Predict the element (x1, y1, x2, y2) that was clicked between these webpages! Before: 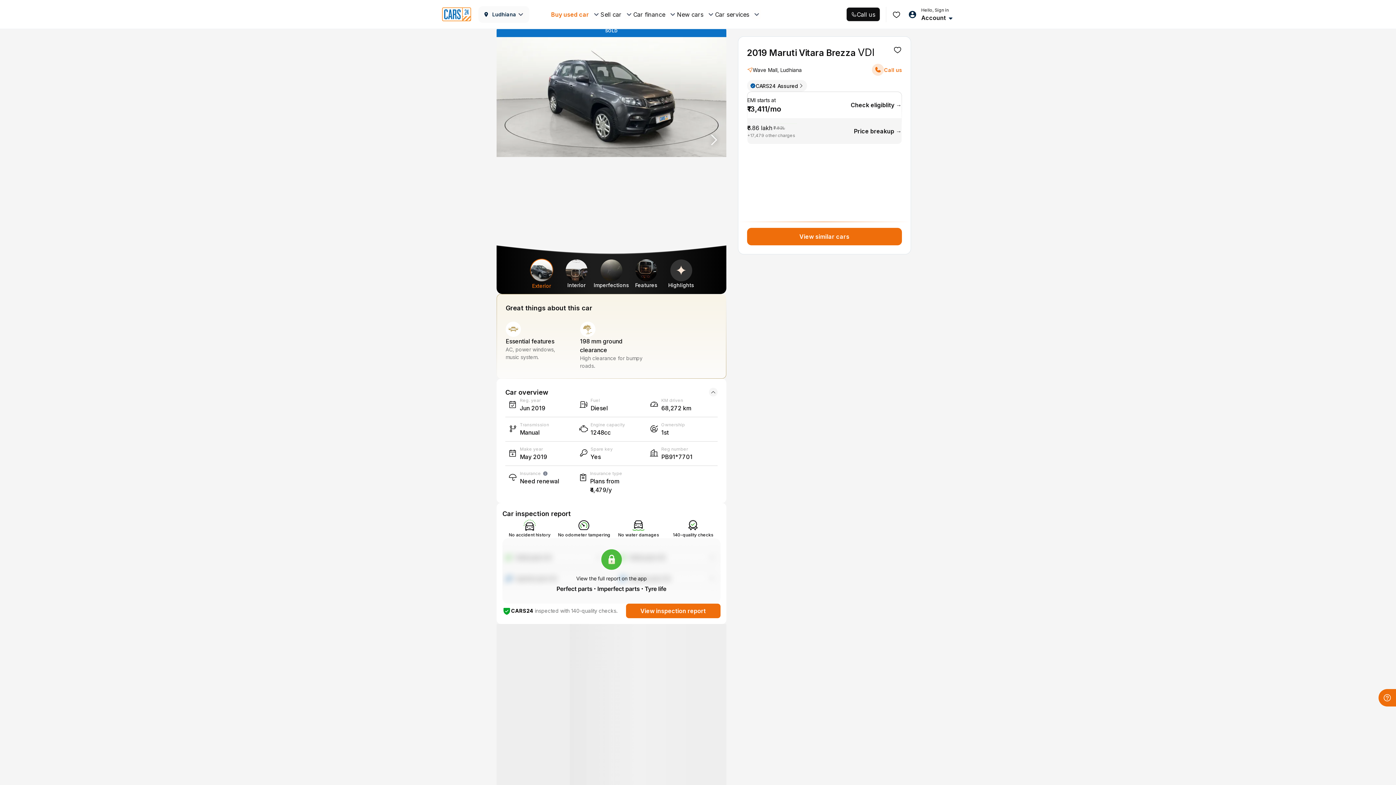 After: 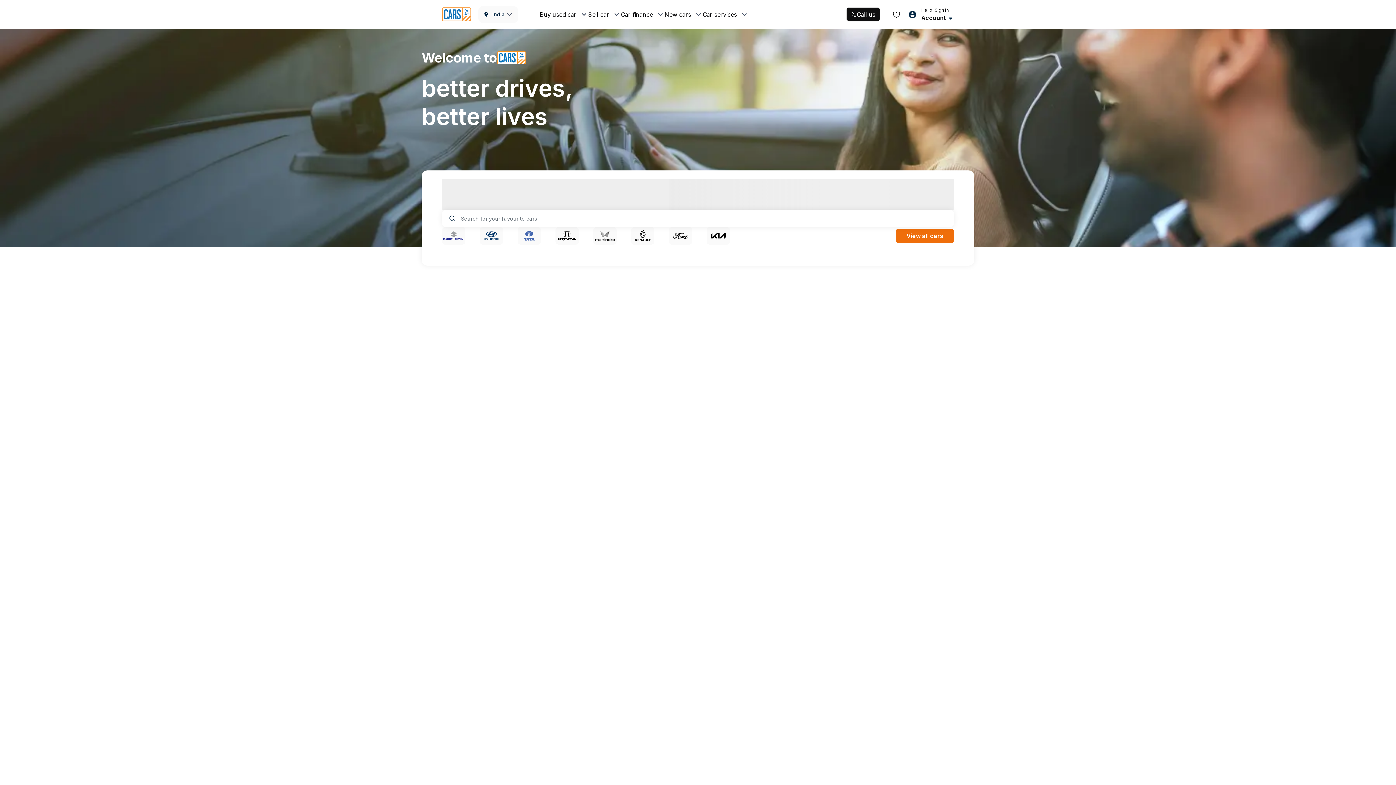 Action: bbox: (442, 7, 471, 21)